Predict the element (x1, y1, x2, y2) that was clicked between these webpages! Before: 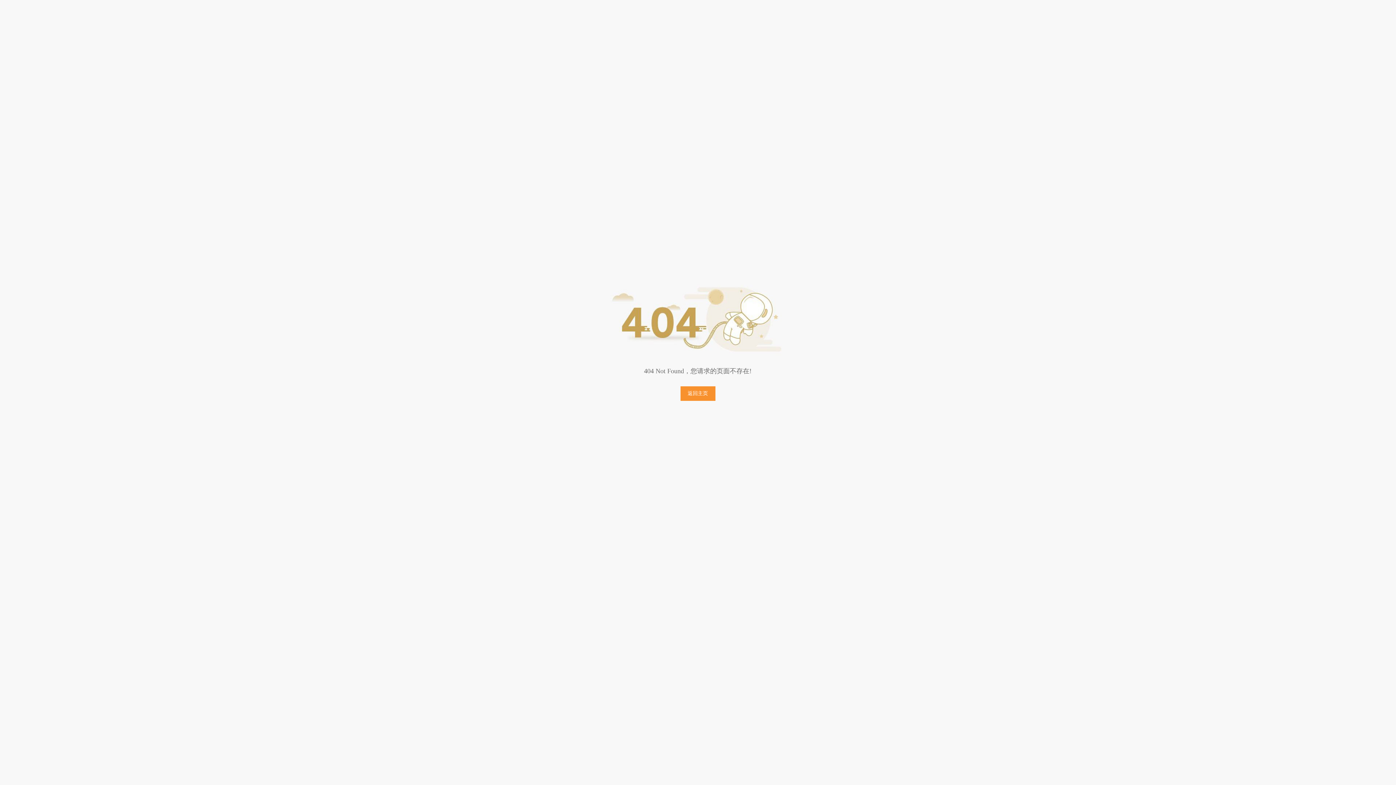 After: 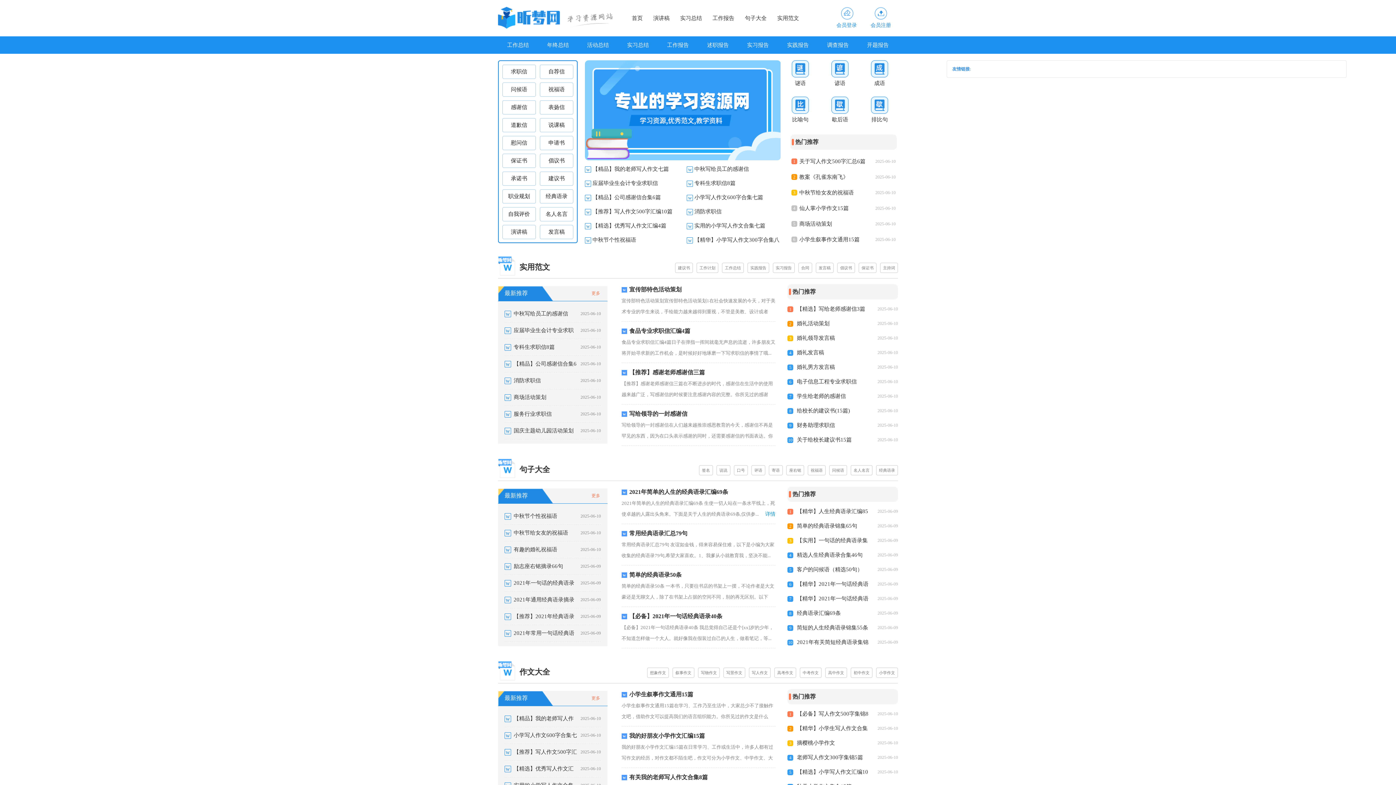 Action: bbox: (680, 386, 715, 401) label: 返回主页